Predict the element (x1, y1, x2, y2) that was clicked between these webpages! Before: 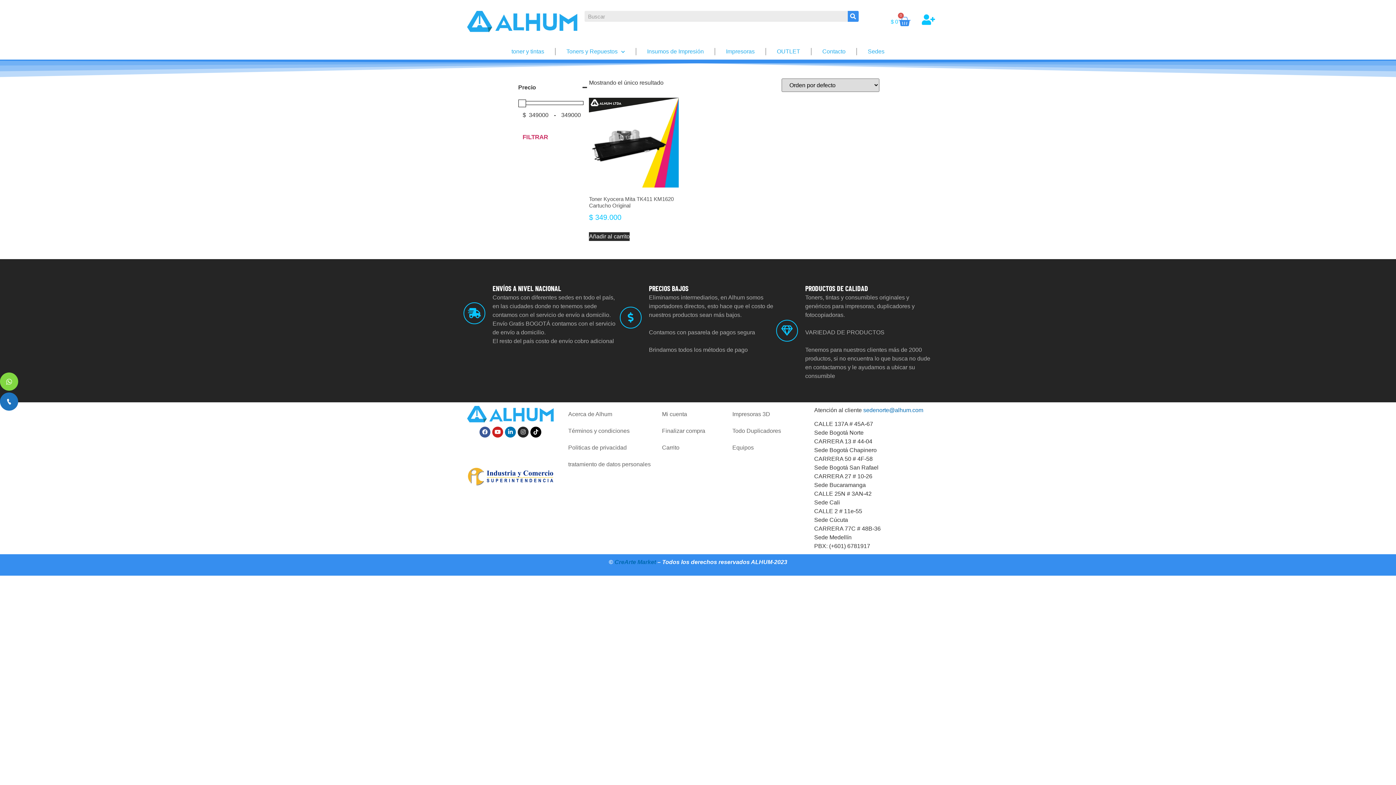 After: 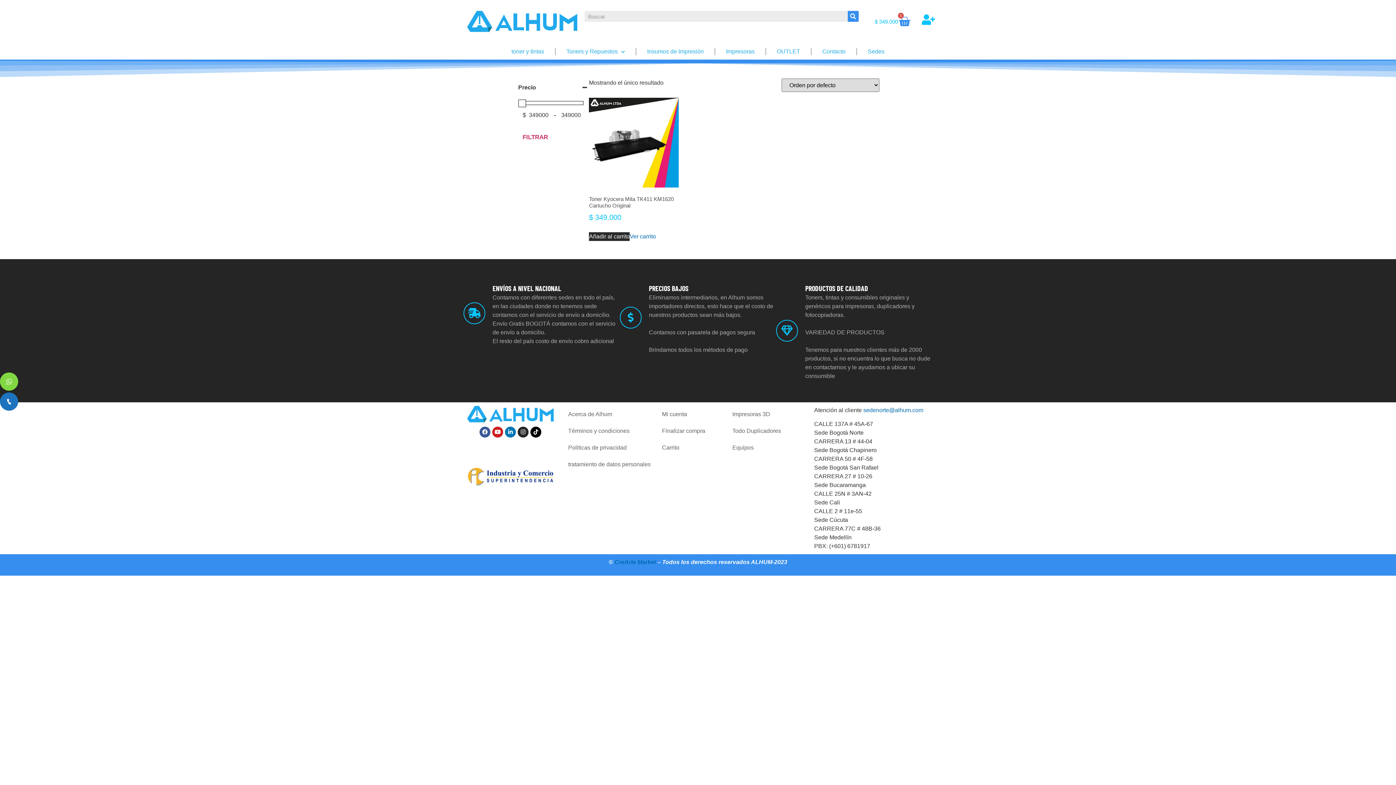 Action: bbox: (589, 232, 629, 241) label: Añadir al carrito: “Toner Kyocera Mita TK411 KM1620 Cartucho Original”